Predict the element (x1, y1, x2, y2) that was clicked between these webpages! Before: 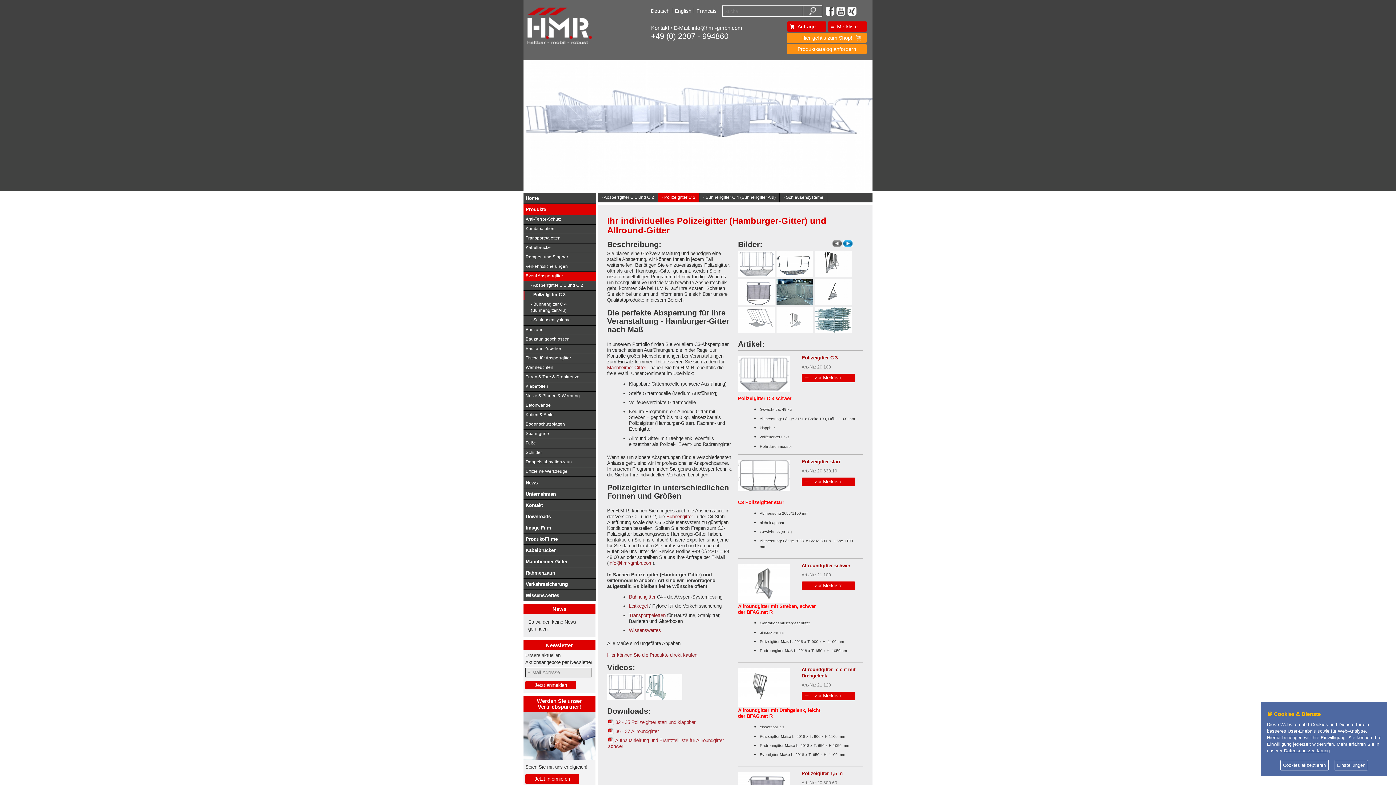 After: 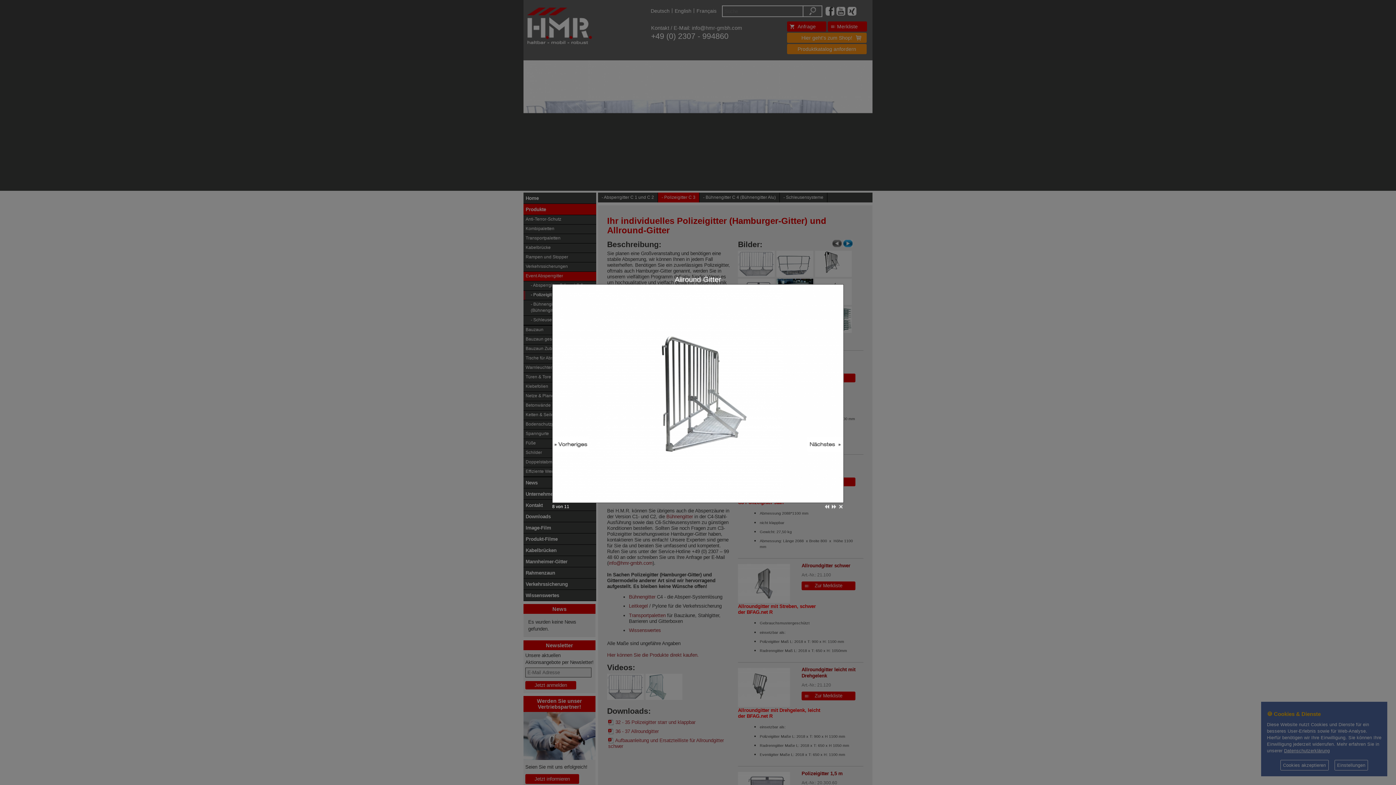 Action: label: Allround Gitter bbox: (776, 306, 813, 333)